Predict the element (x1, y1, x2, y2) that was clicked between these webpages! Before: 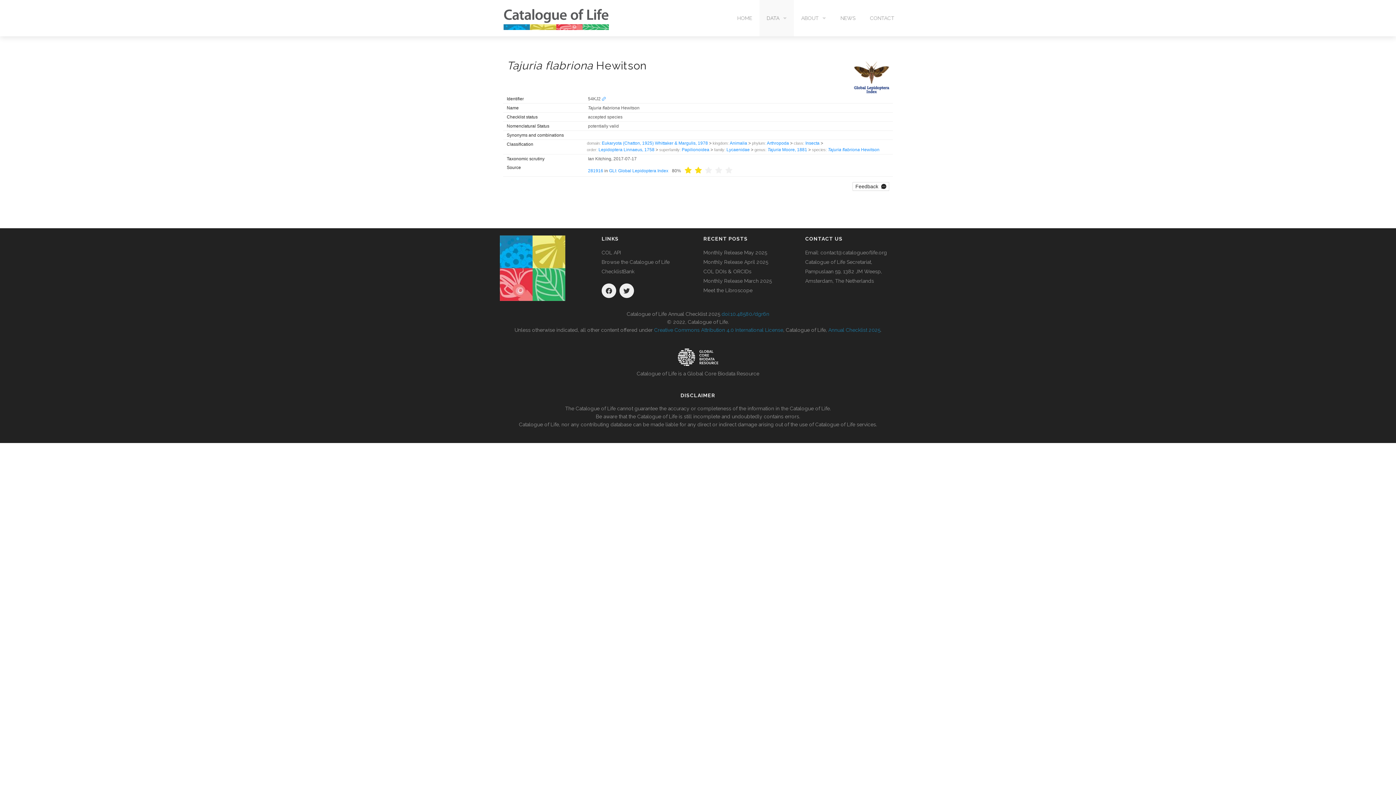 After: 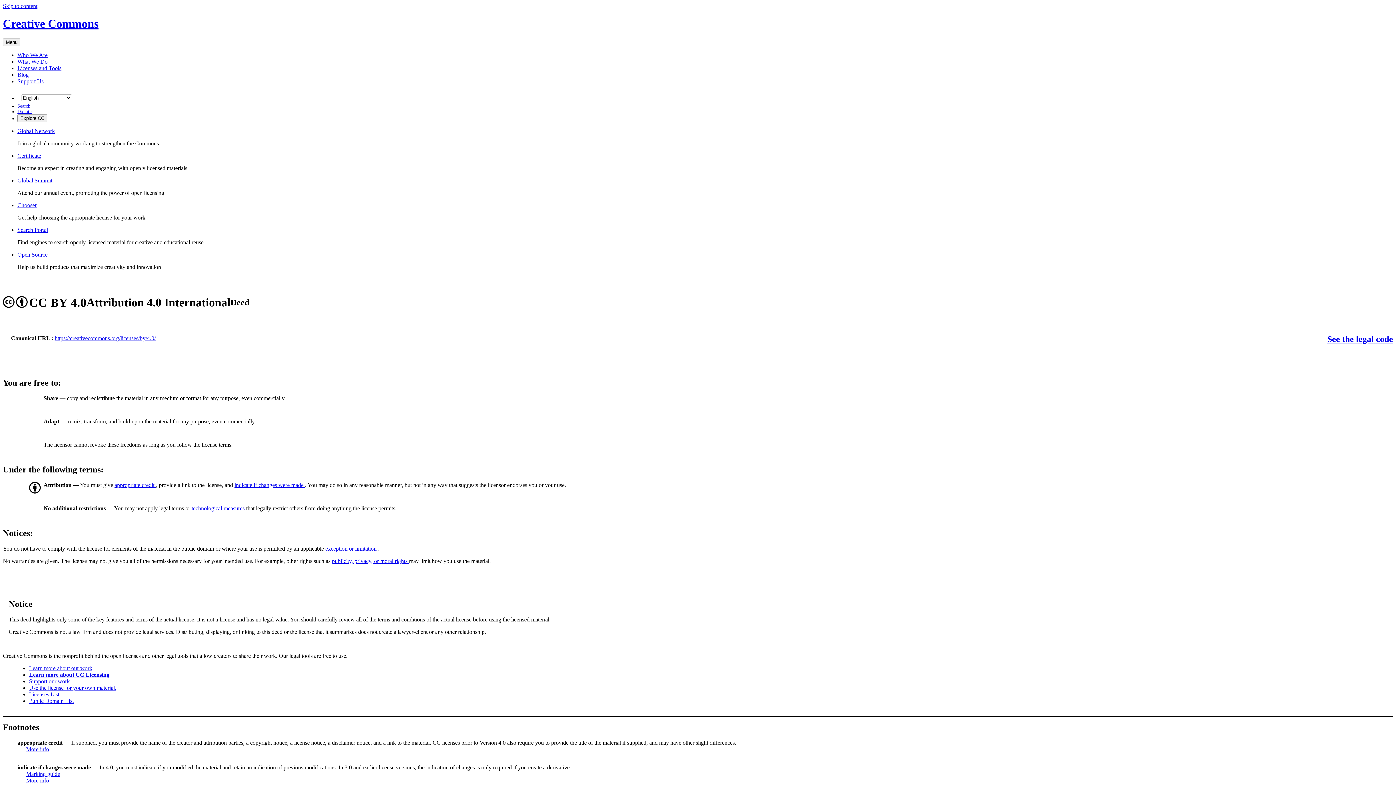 Action: bbox: (654, 327, 783, 333) label: Creative Commons Attribution 4.0 International License